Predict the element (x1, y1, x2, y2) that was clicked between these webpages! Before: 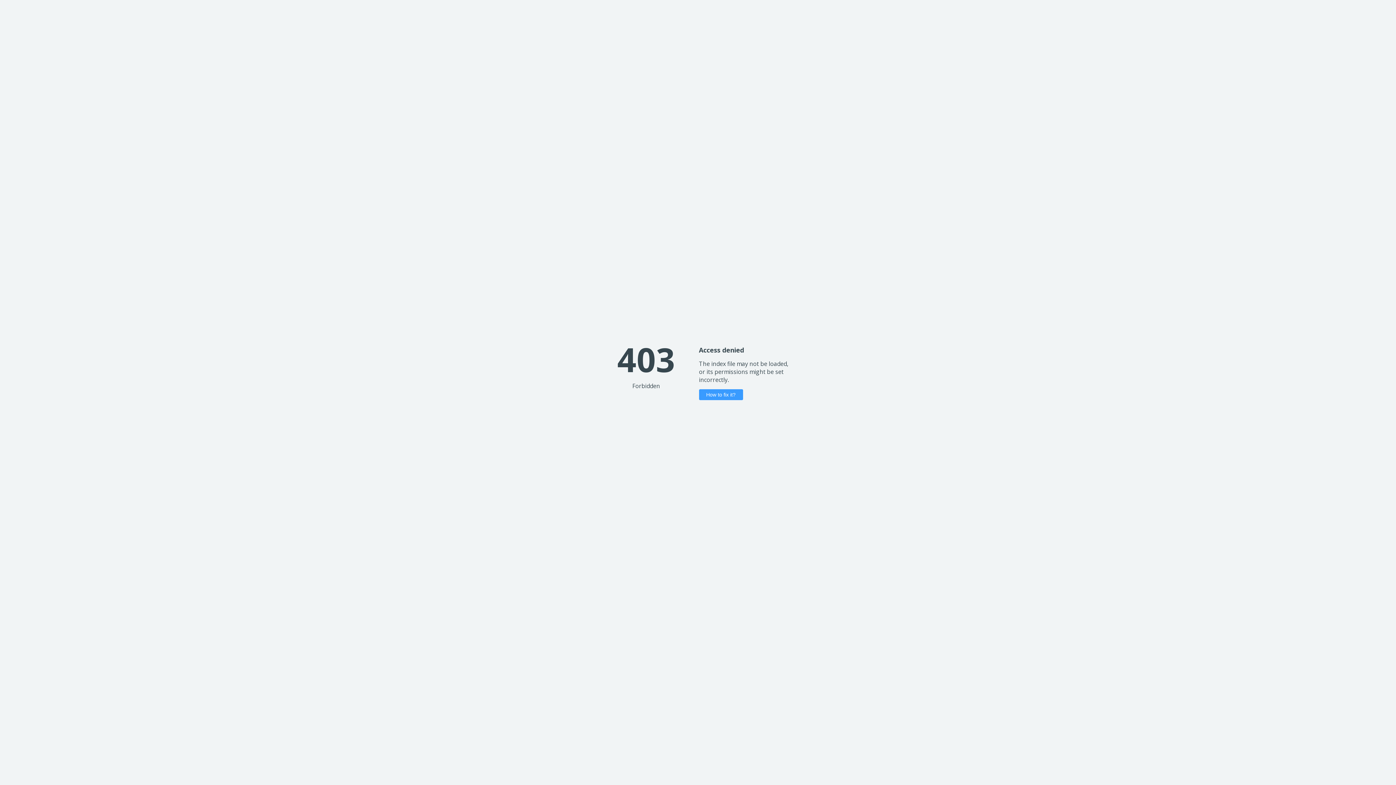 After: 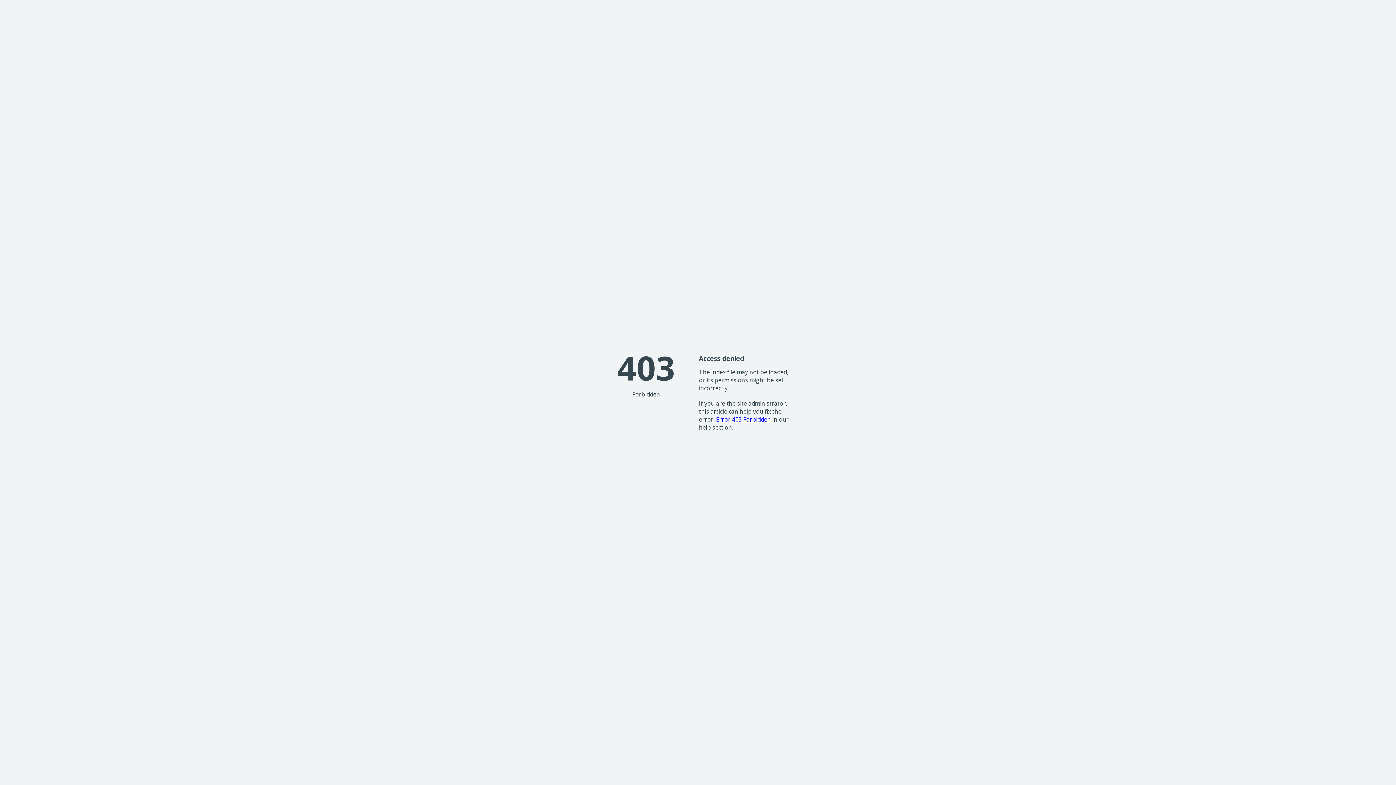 Action: label: How to fix it? bbox: (699, 389, 743, 400)